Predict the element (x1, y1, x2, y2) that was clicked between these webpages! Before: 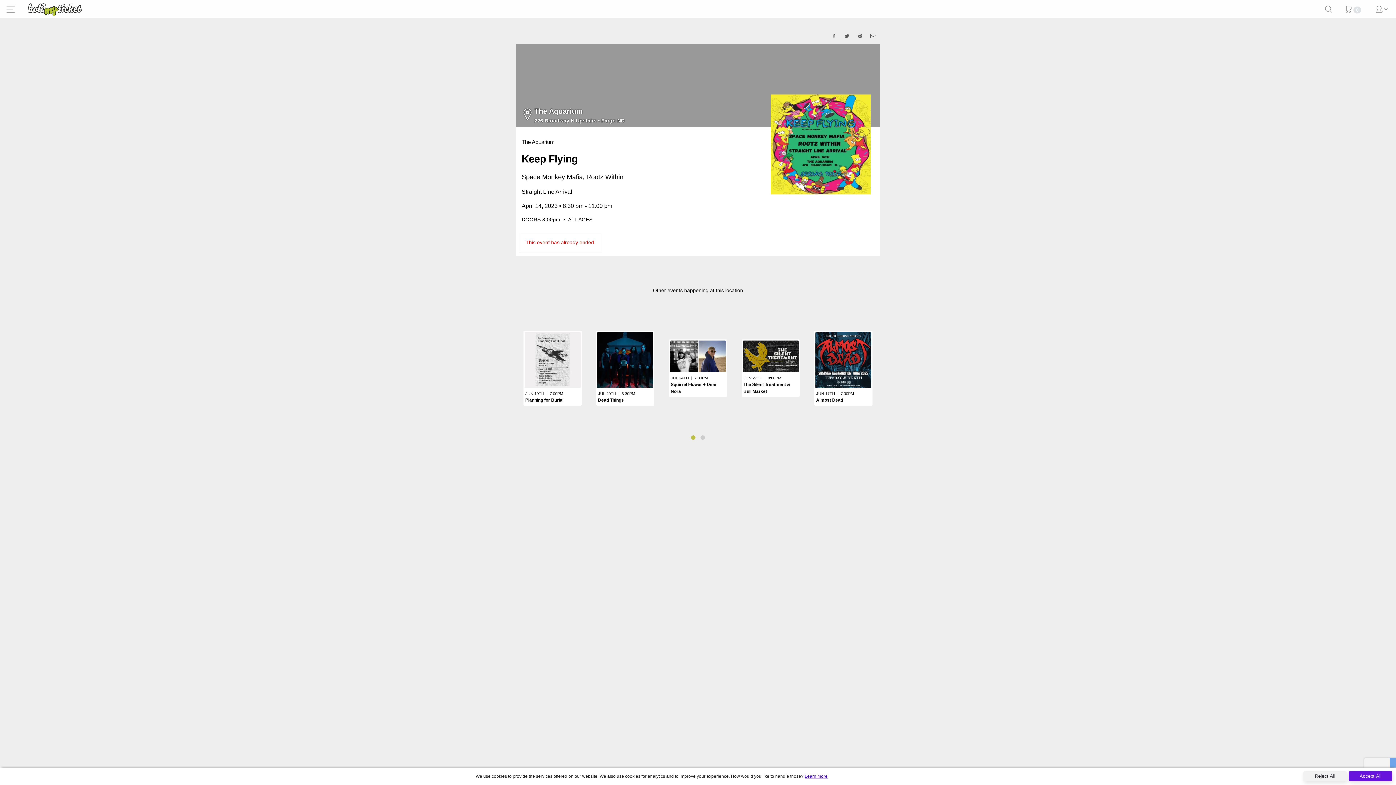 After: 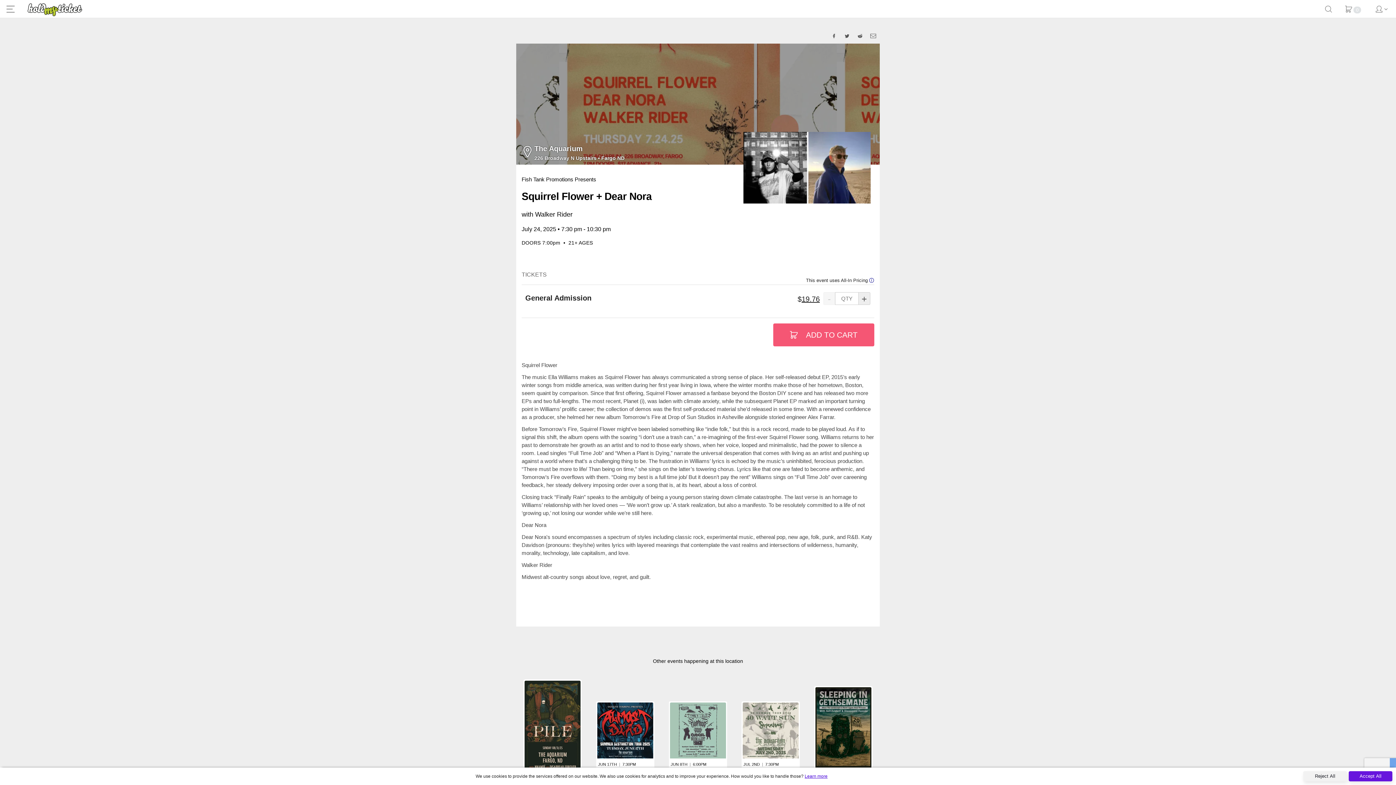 Action: label: JUL 24TH  |  7:30PM
Squirrel Flower + Dear Nora bbox: (669, 339, 727, 396)